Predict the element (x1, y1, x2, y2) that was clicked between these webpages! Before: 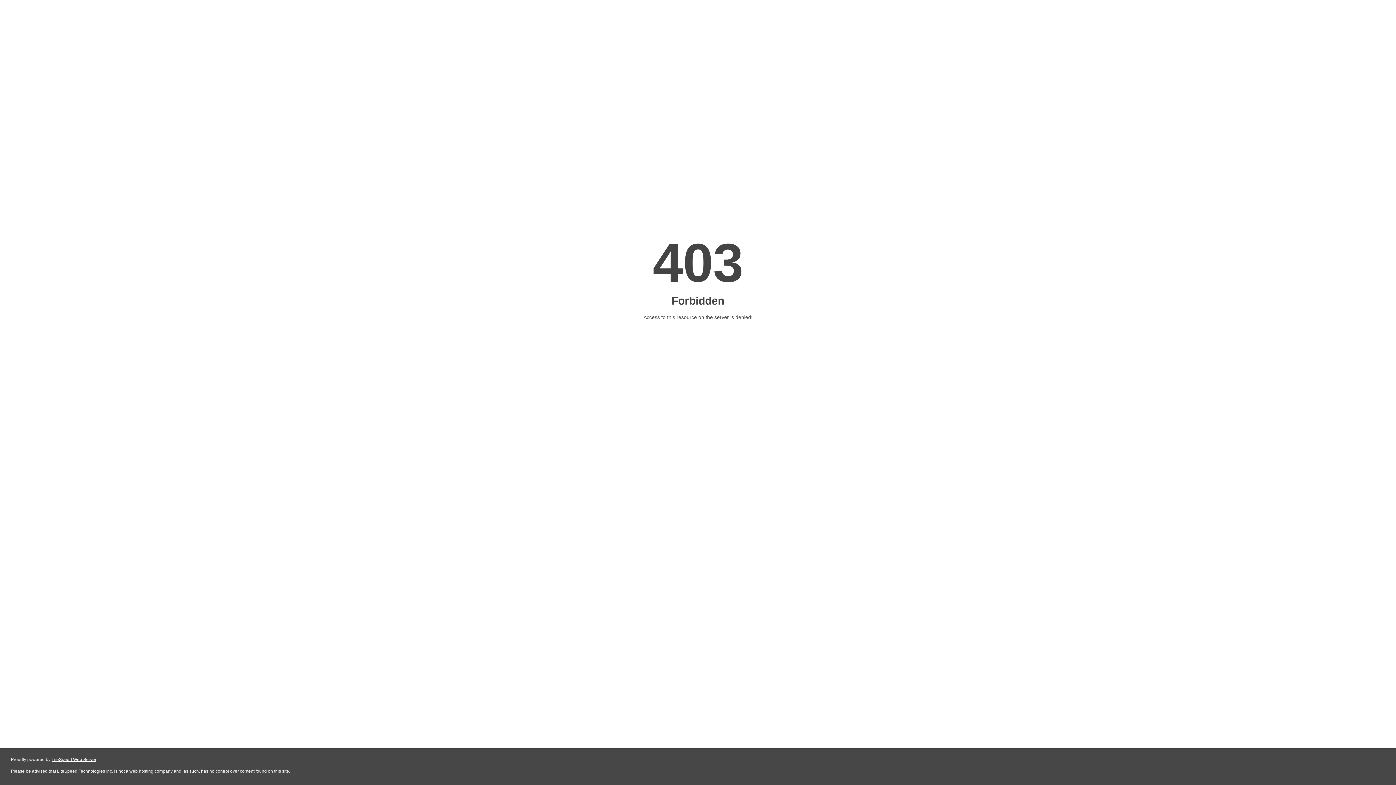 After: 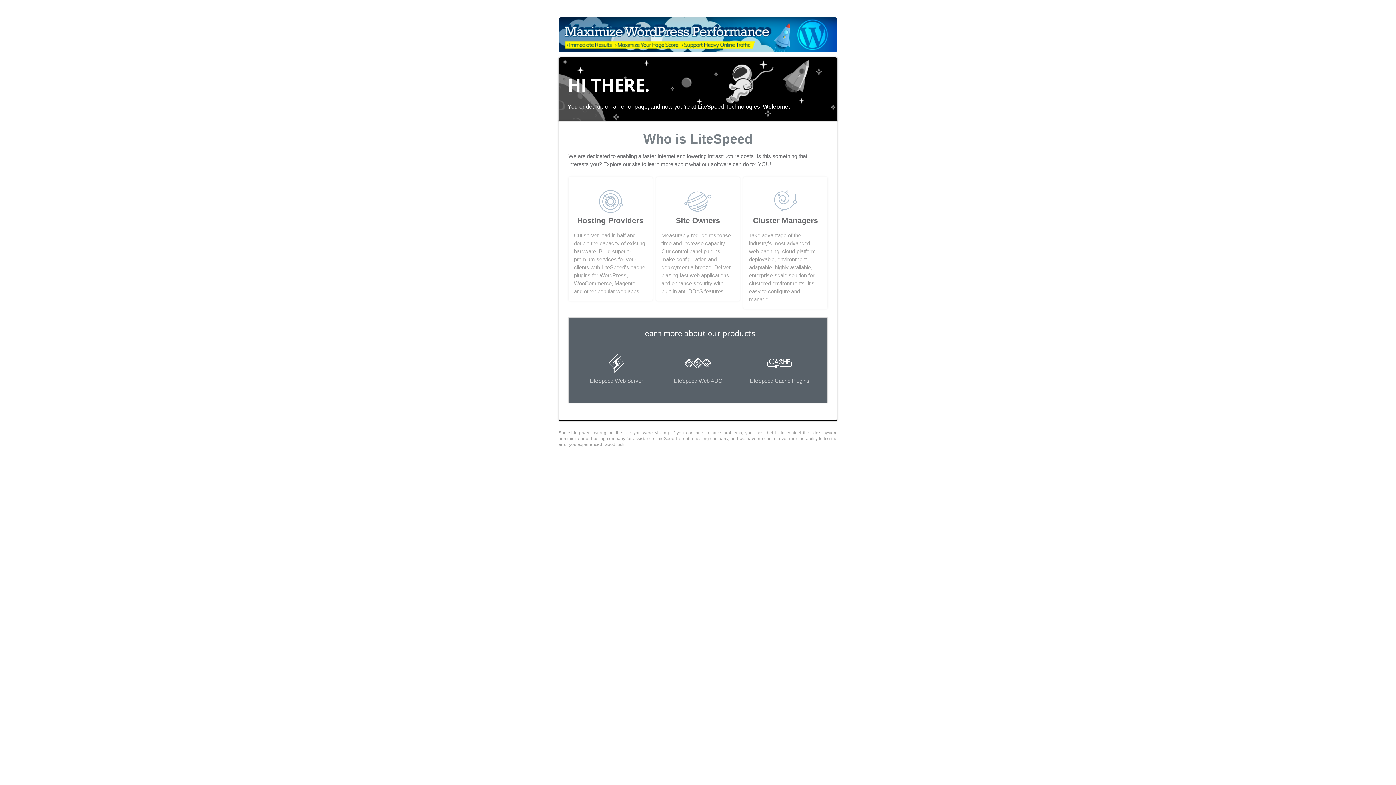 Action: label: LiteSpeed Web Server bbox: (51, 757, 96, 762)